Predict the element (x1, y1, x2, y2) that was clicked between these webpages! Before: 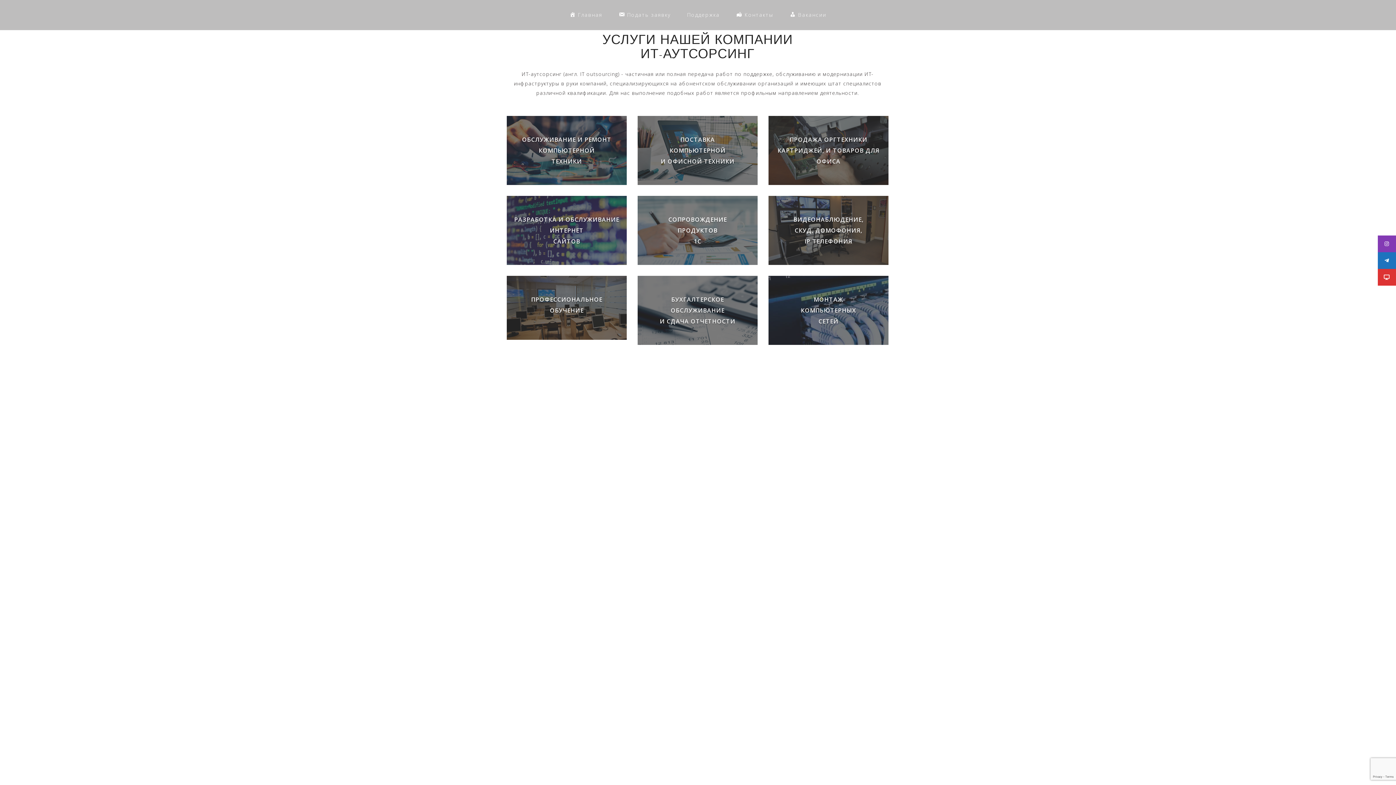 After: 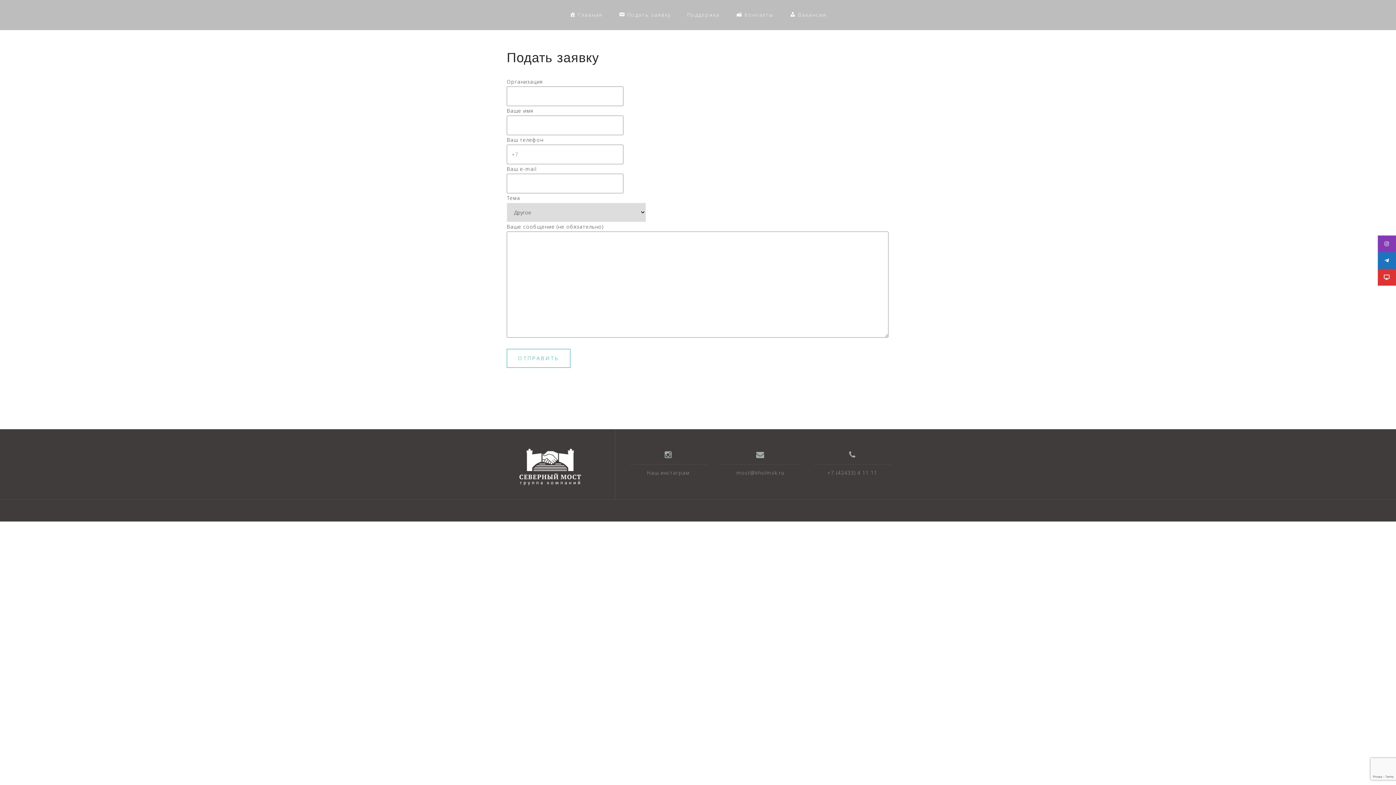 Action: label: Подать заявку bbox: (618, 9, 670, 20)